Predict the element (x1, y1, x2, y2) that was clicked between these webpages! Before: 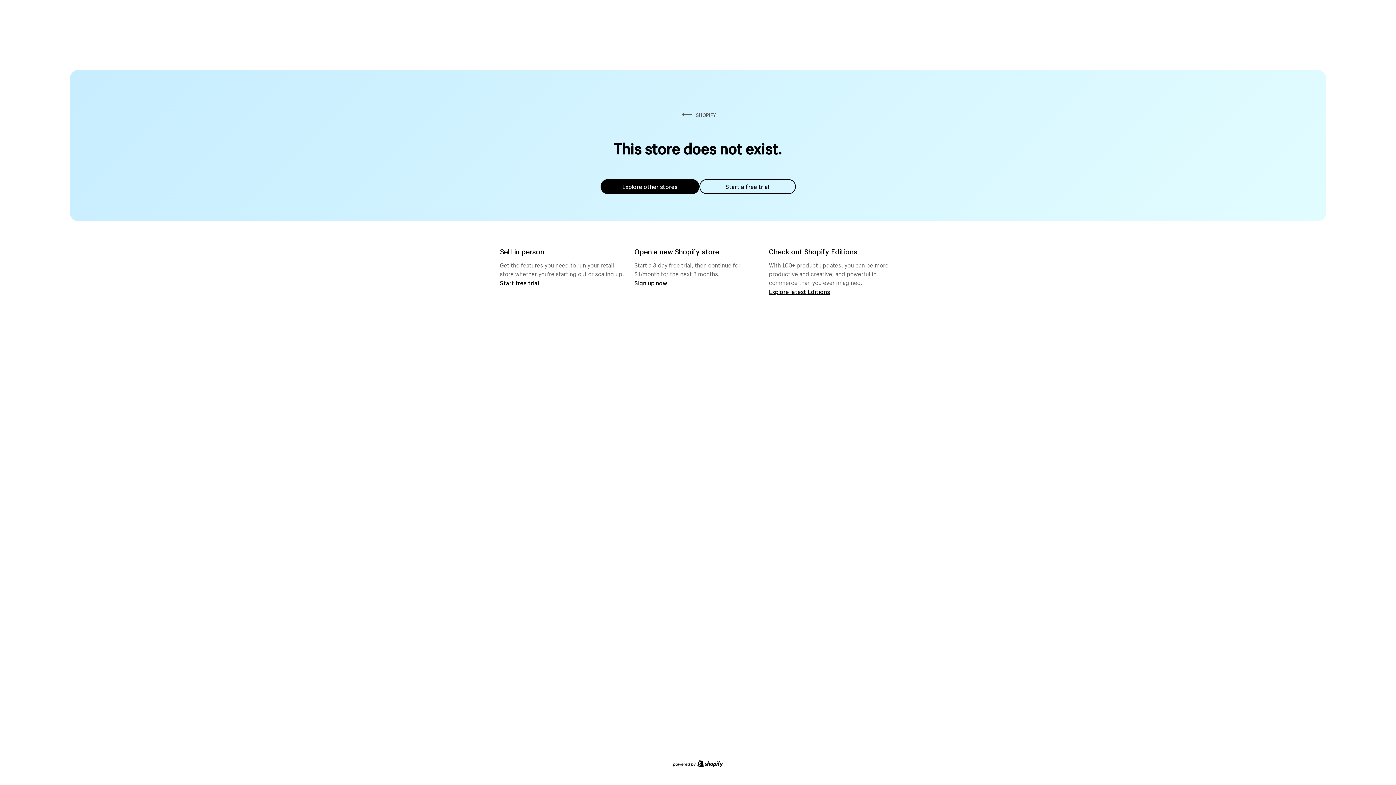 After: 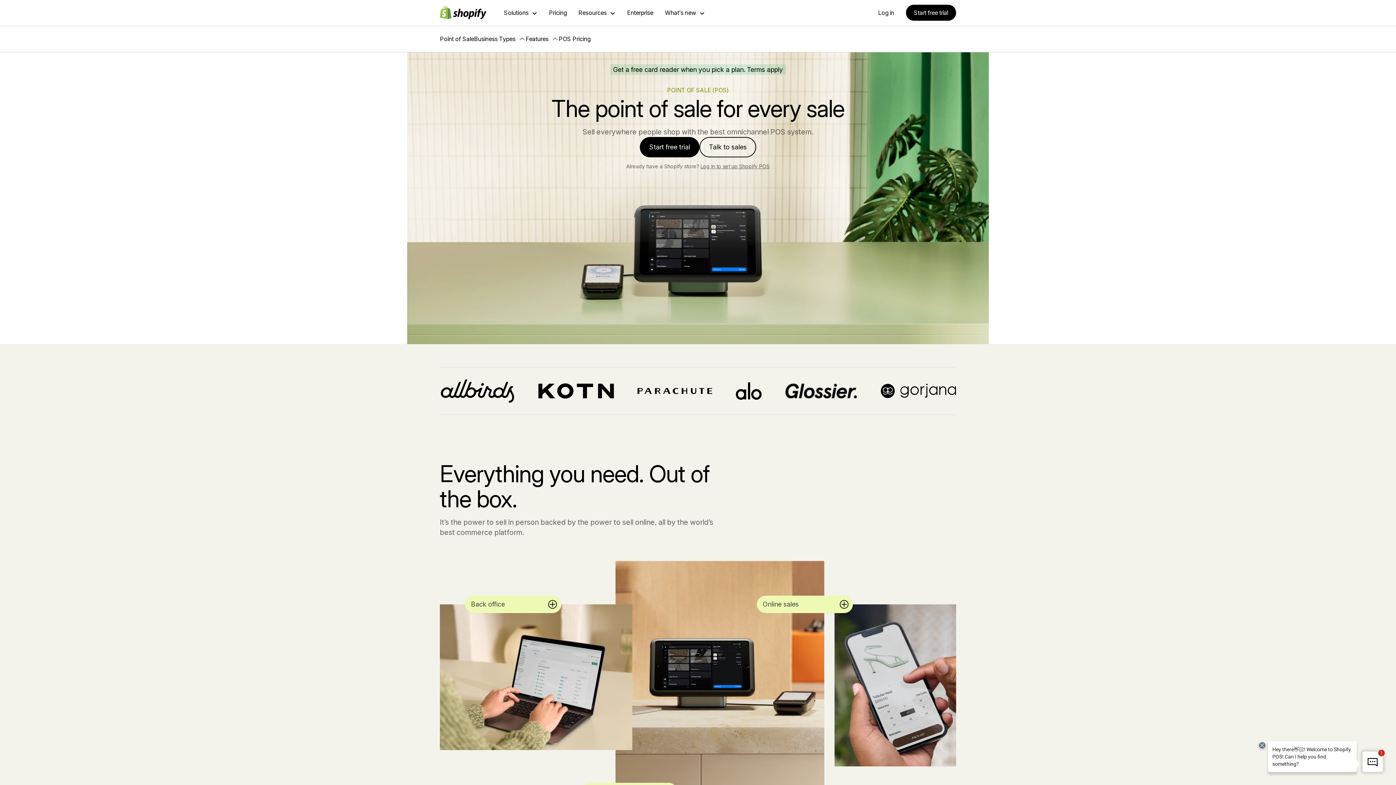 Action: label: Start free trial bbox: (500, 279, 539, 286)